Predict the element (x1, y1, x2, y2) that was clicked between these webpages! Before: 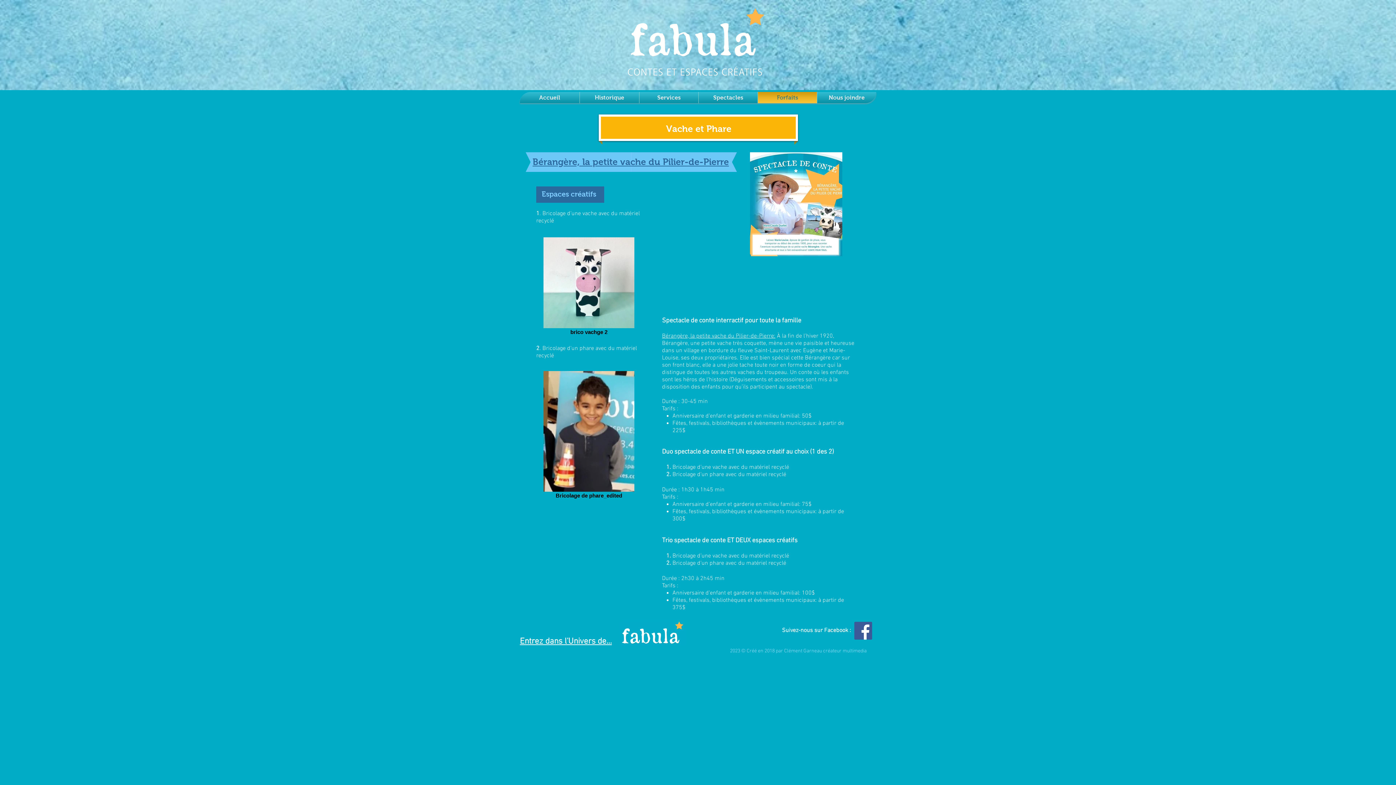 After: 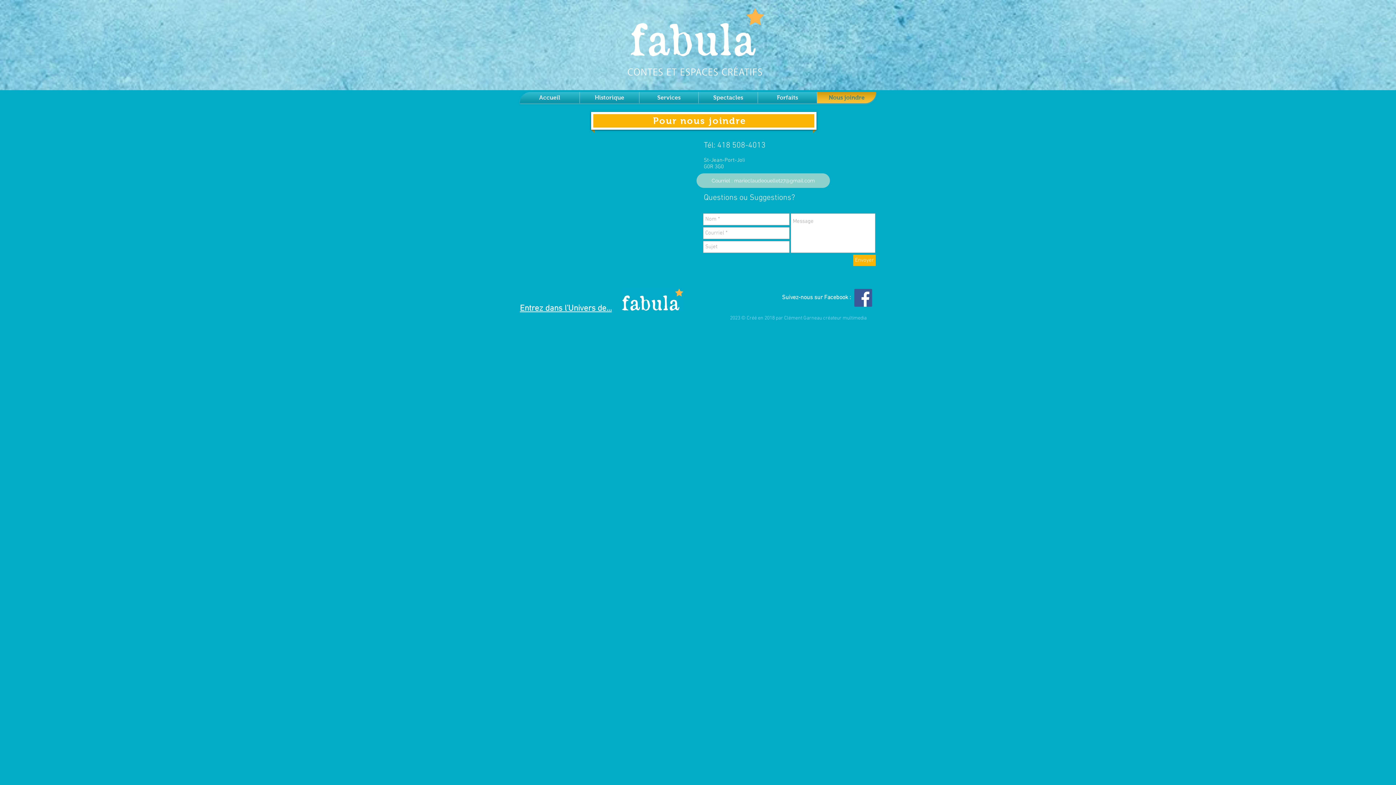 Action: label: Nous joindre bbox: (817, 92, 876, 103)